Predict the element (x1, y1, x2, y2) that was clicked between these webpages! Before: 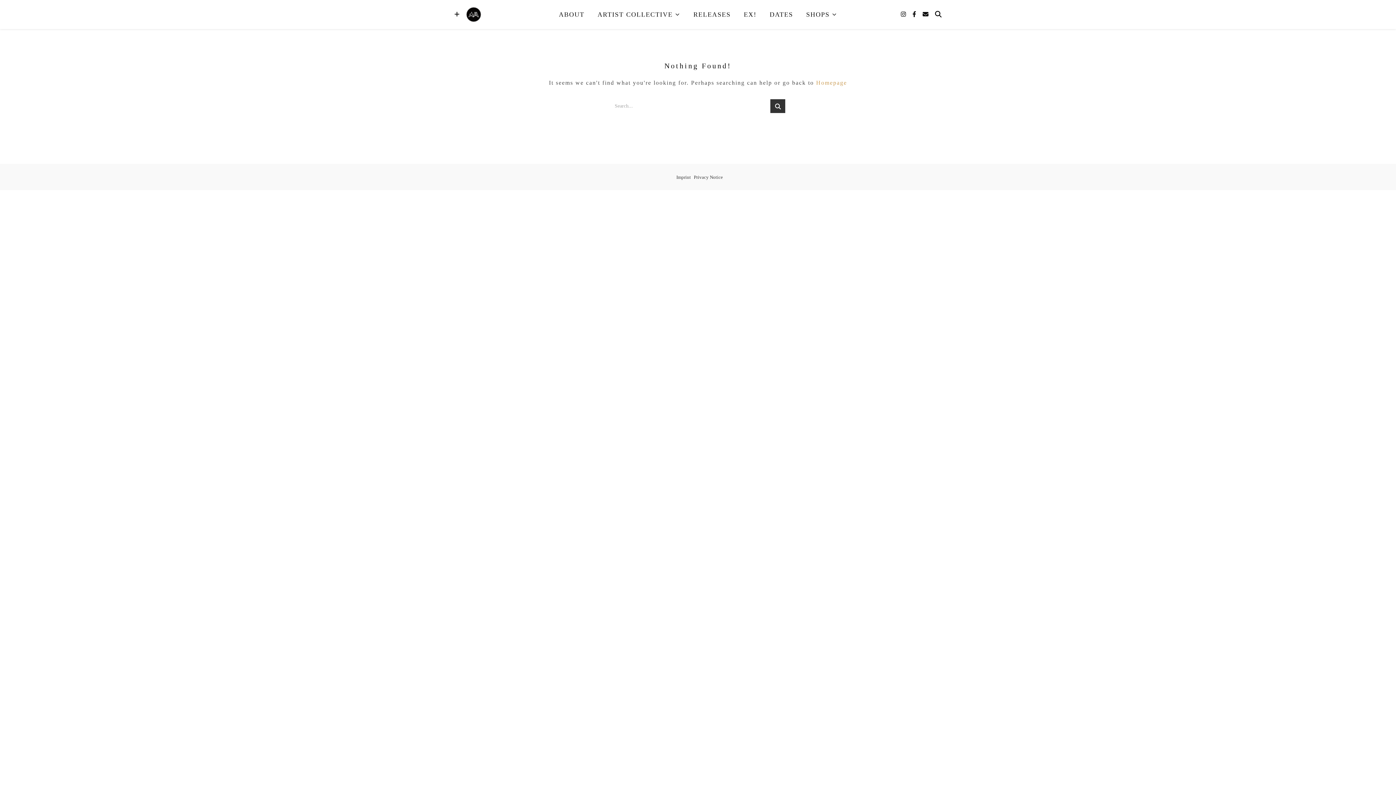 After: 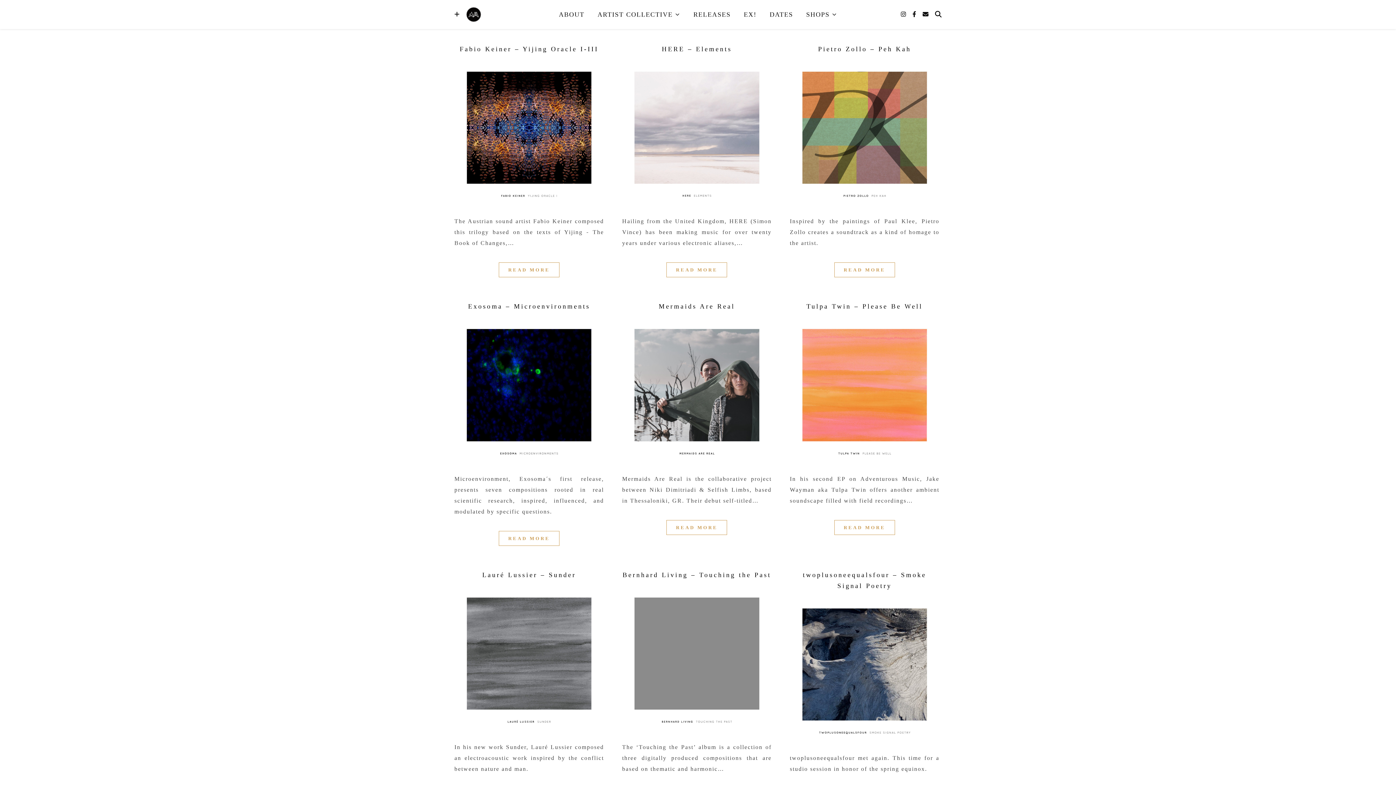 Action: bbox: (465, 6, 482, 22)